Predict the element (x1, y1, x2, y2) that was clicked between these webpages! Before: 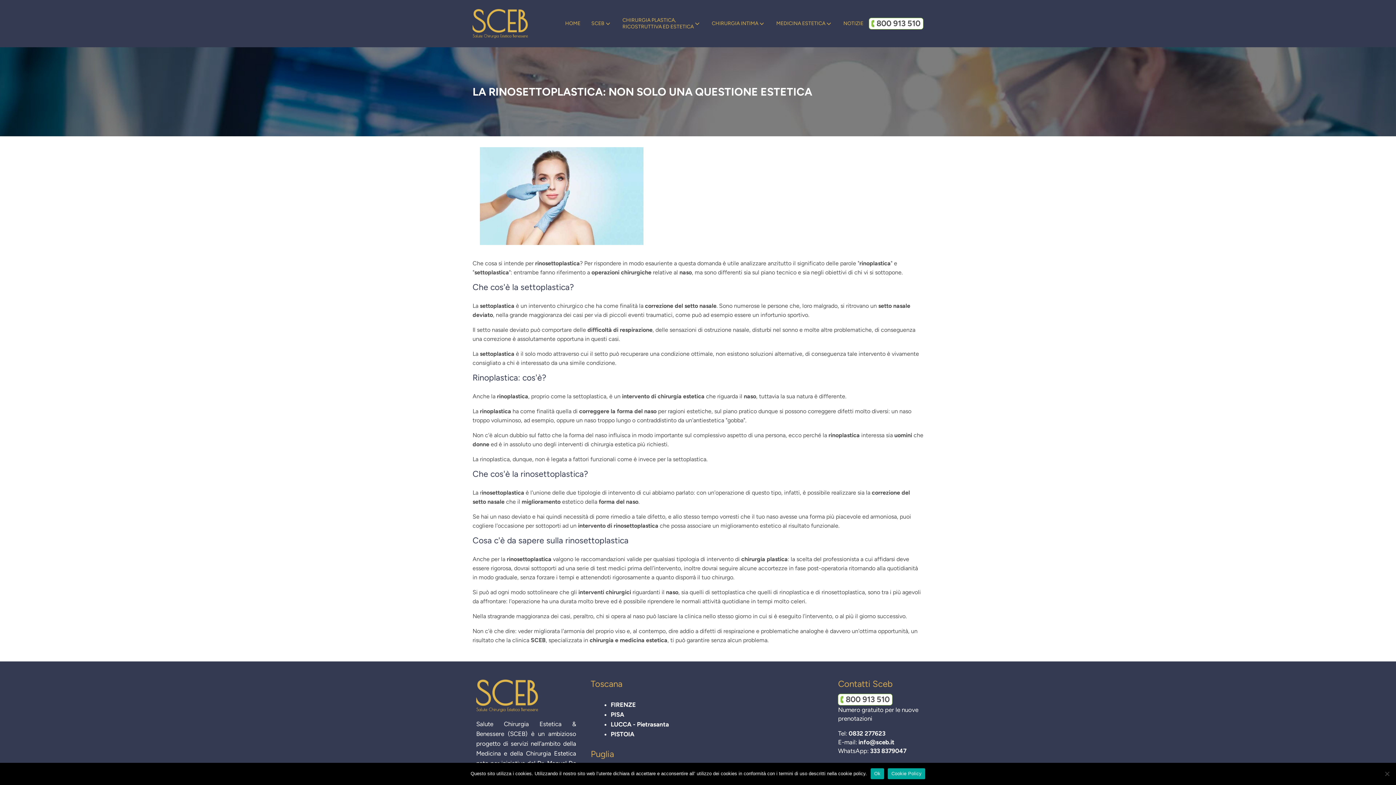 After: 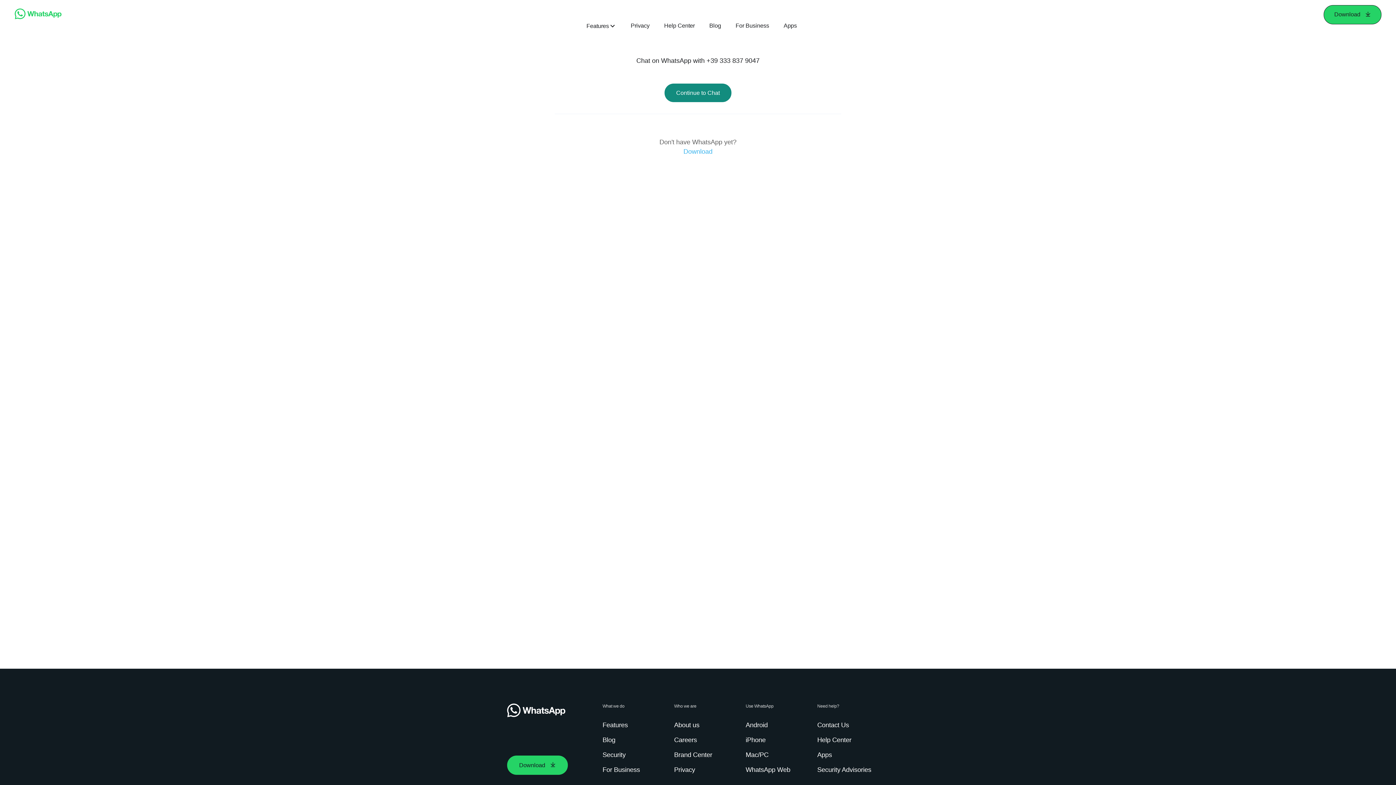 Action: bbox: (870, 747, 906, 755) label: 333 8379047